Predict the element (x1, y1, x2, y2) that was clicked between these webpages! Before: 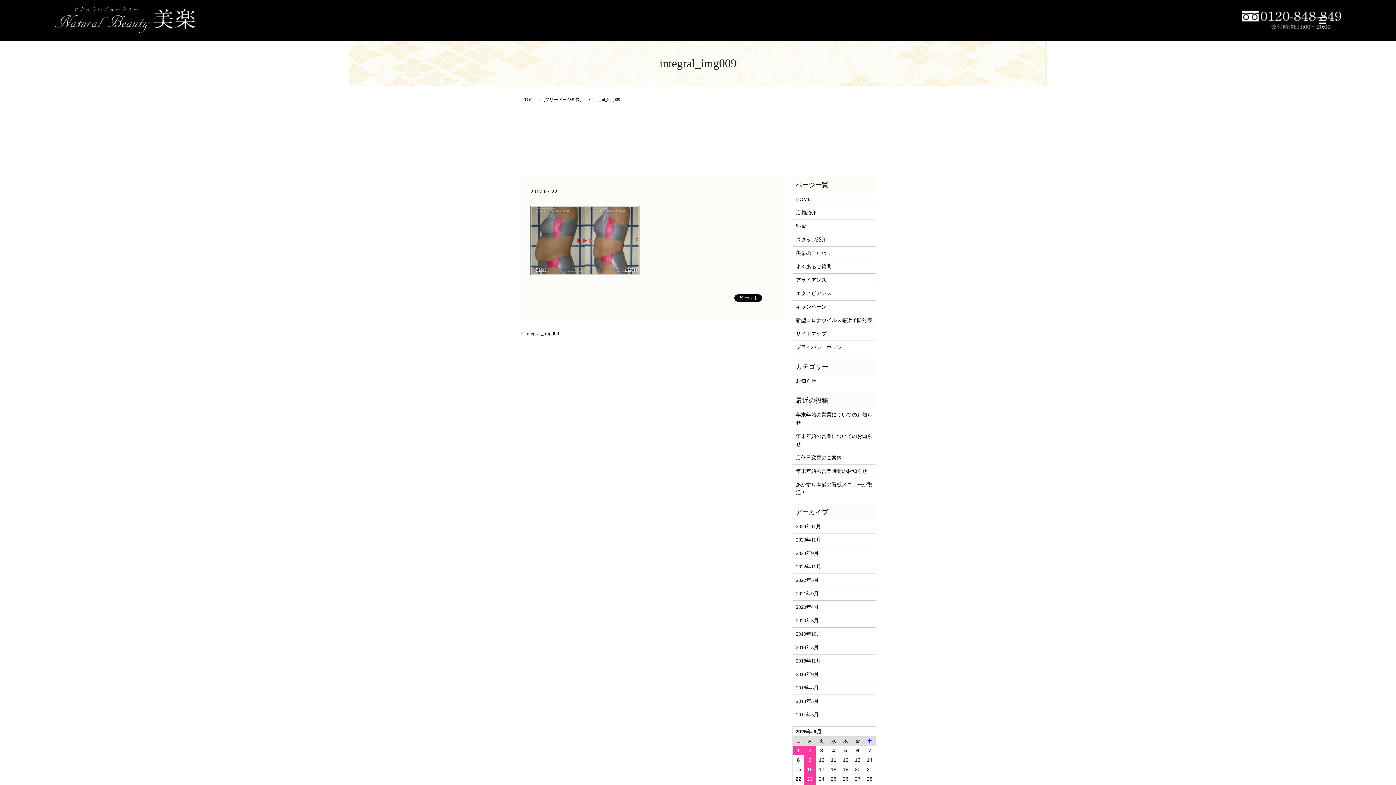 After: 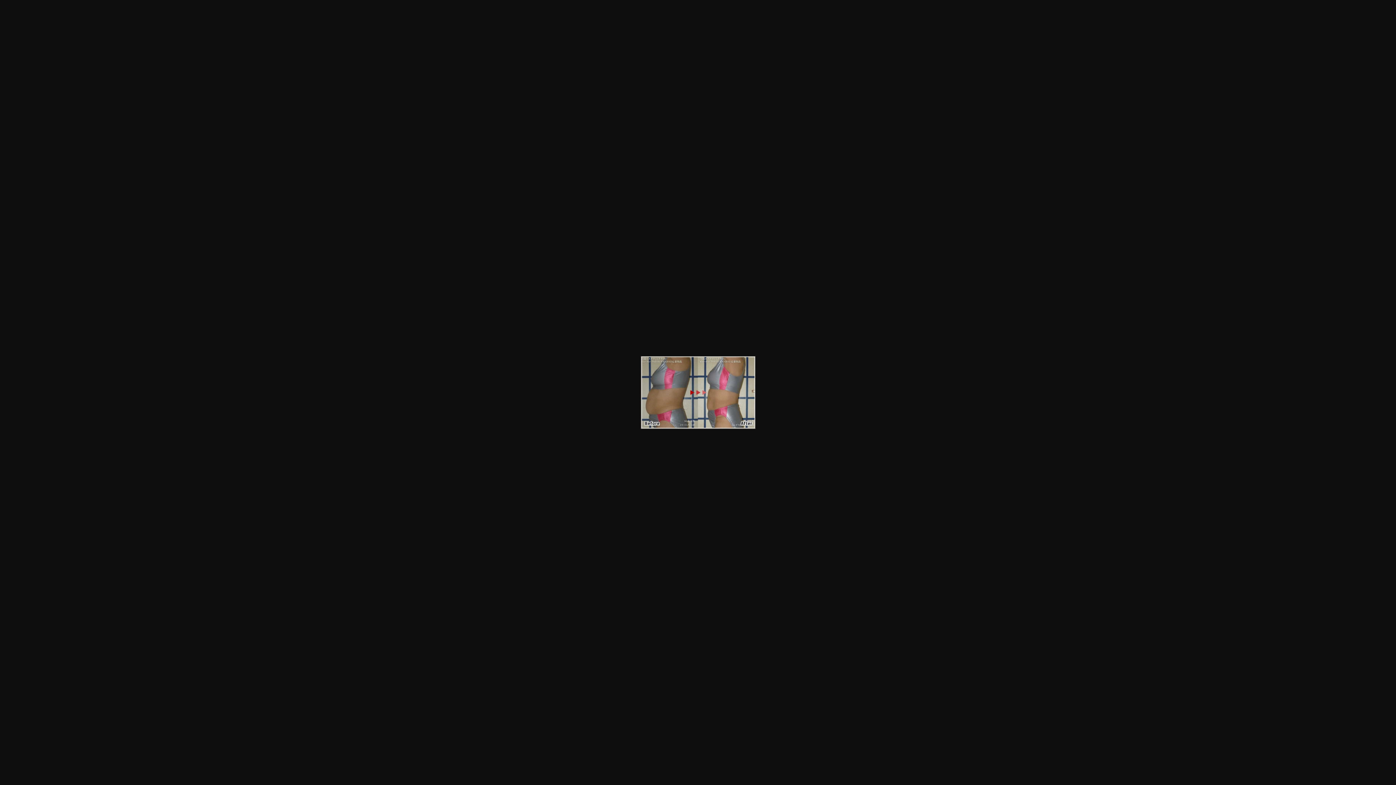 Action: bbox: (530, 237, 639, 242)